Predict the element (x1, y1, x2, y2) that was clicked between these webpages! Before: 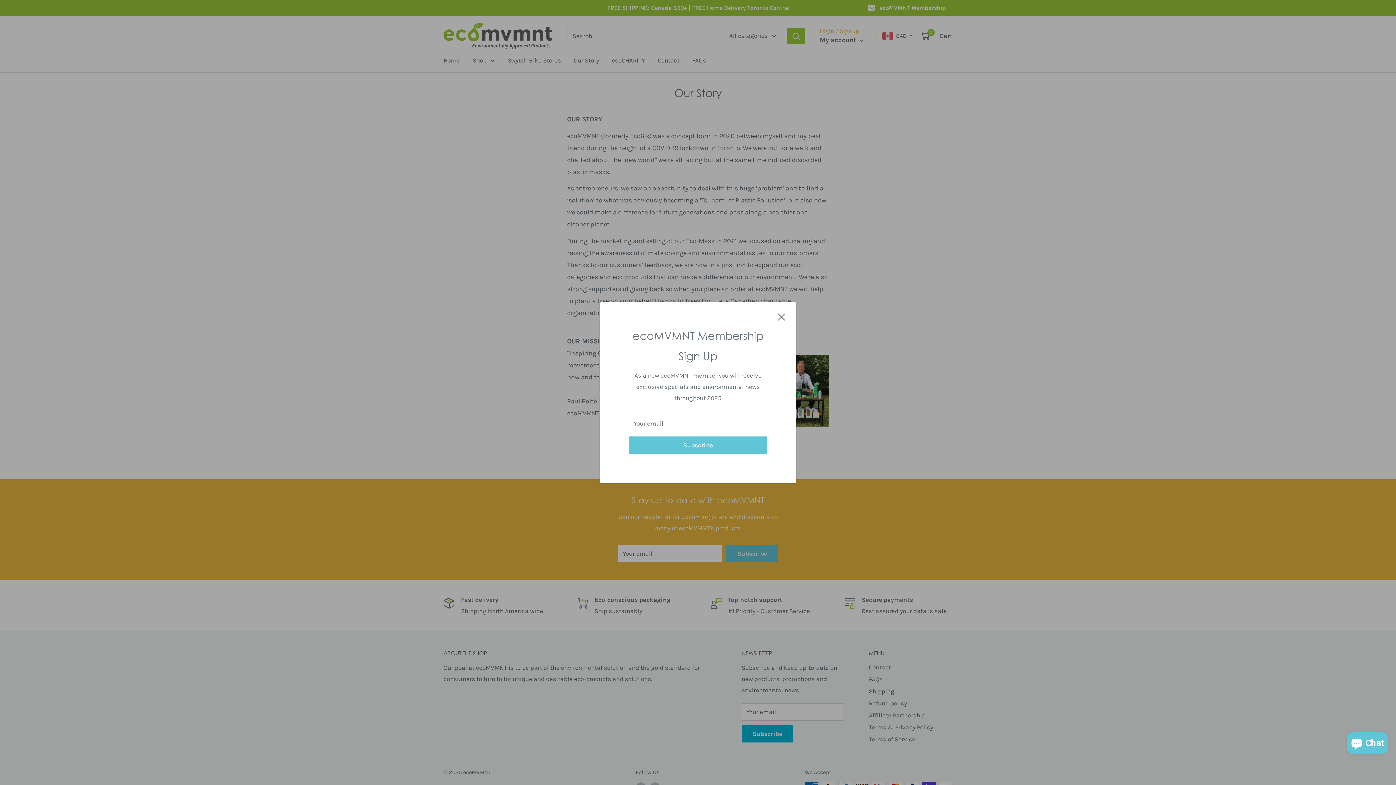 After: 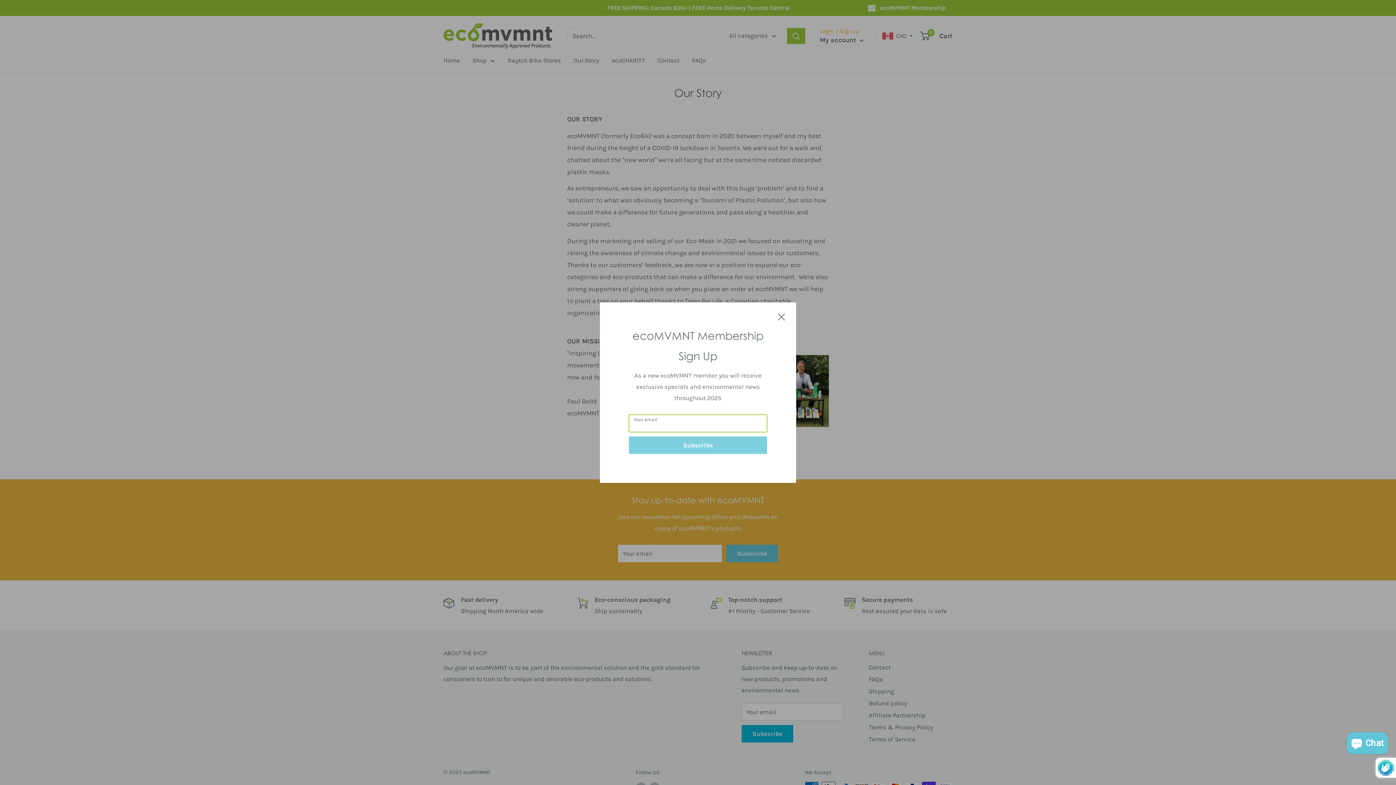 Action: label: Subscribe bbox: (629, 436, 767, 454)